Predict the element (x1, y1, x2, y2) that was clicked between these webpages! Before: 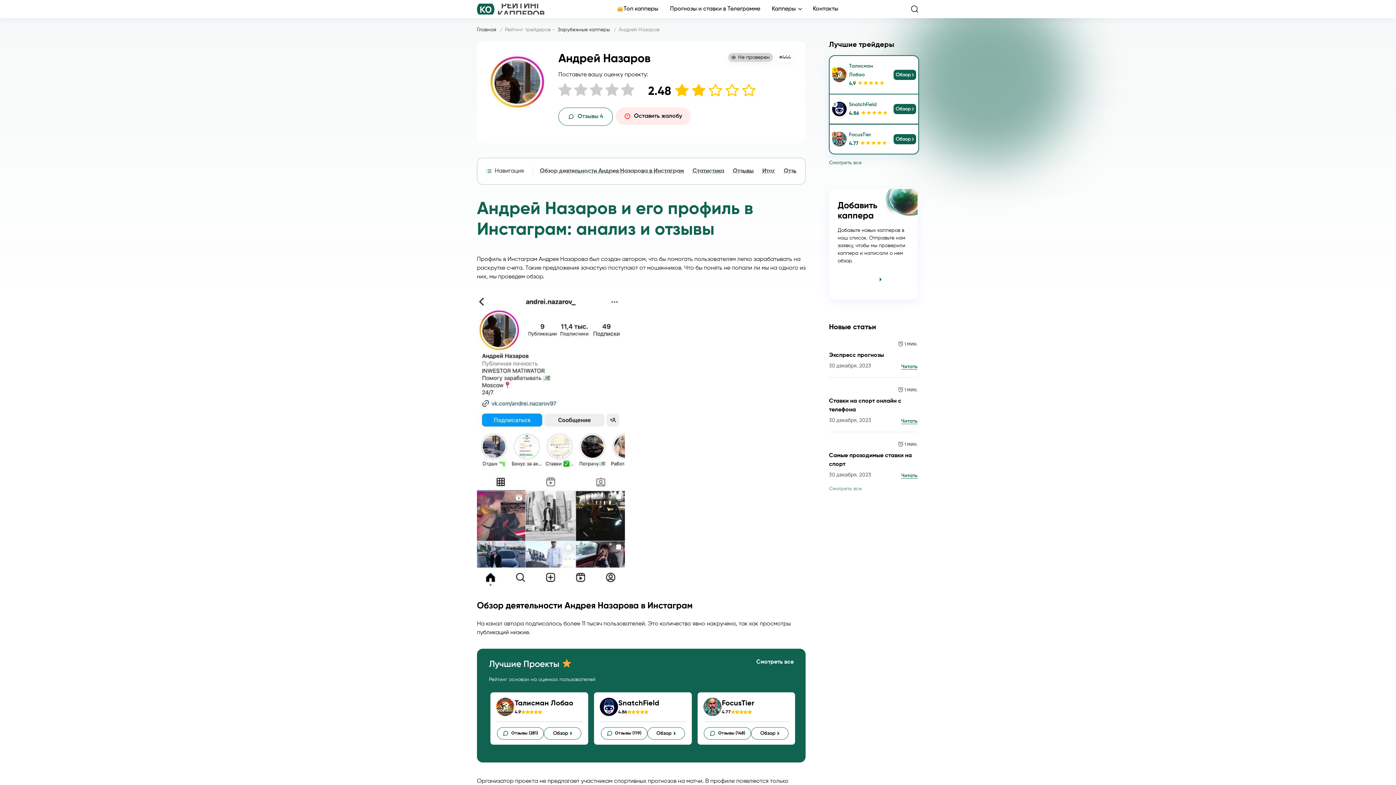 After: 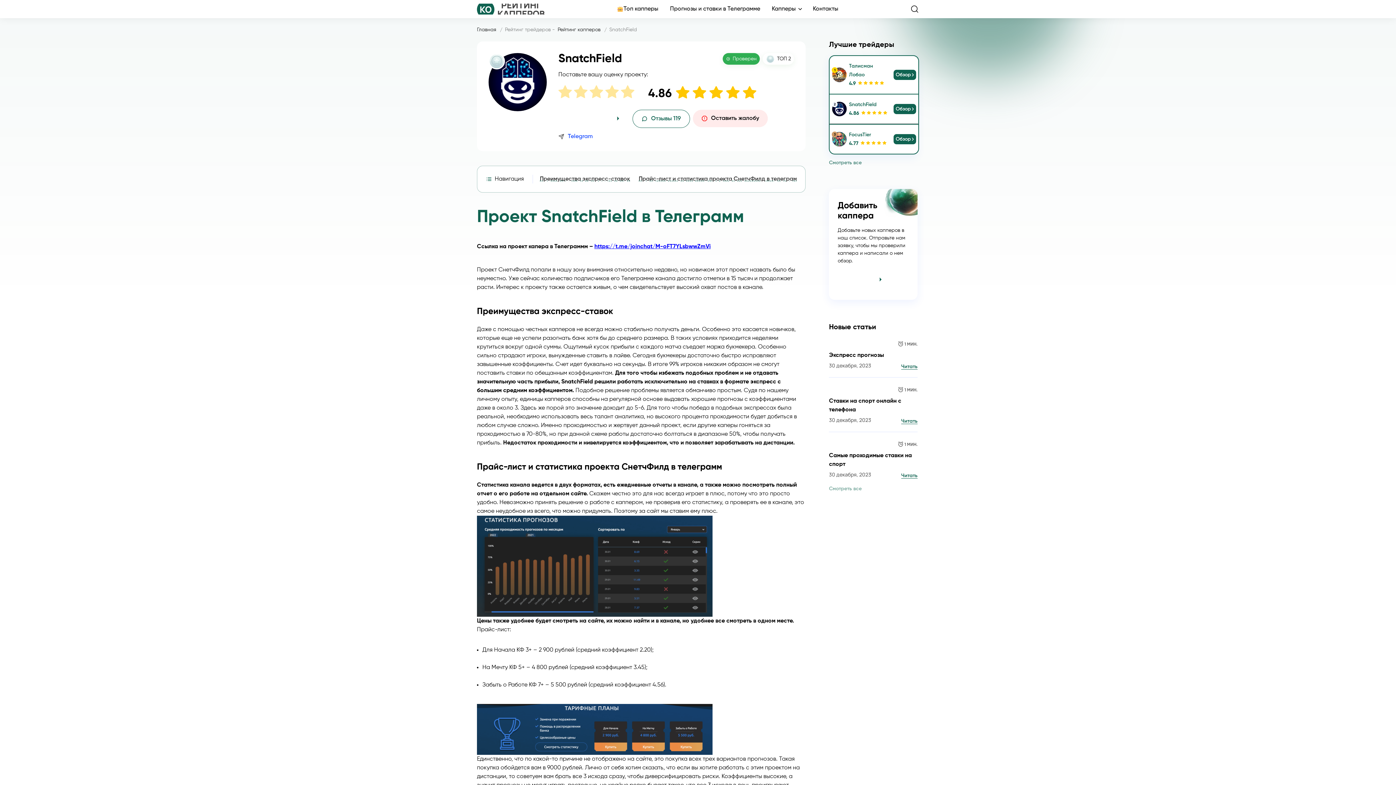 Action: label: Обзор bbox: (647, 727, 684, 740)